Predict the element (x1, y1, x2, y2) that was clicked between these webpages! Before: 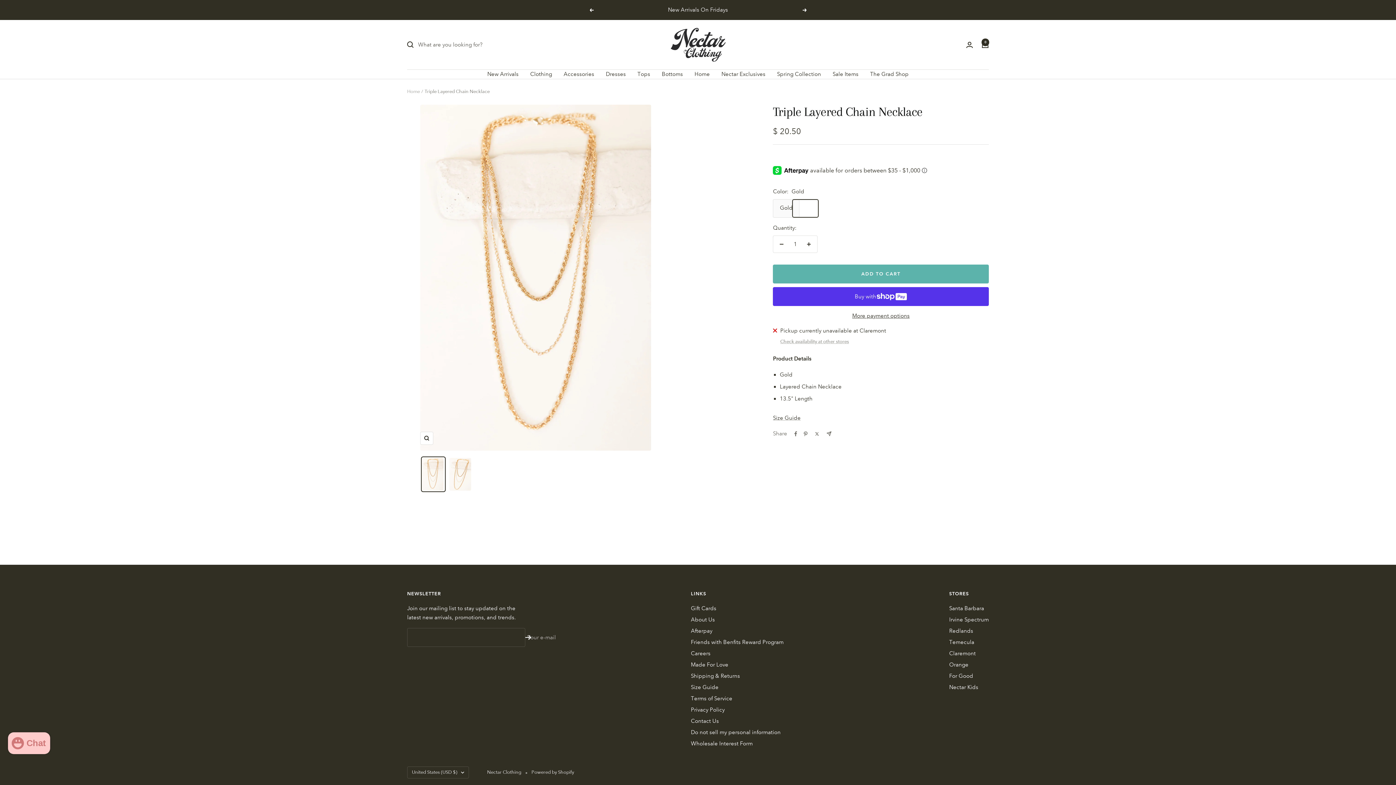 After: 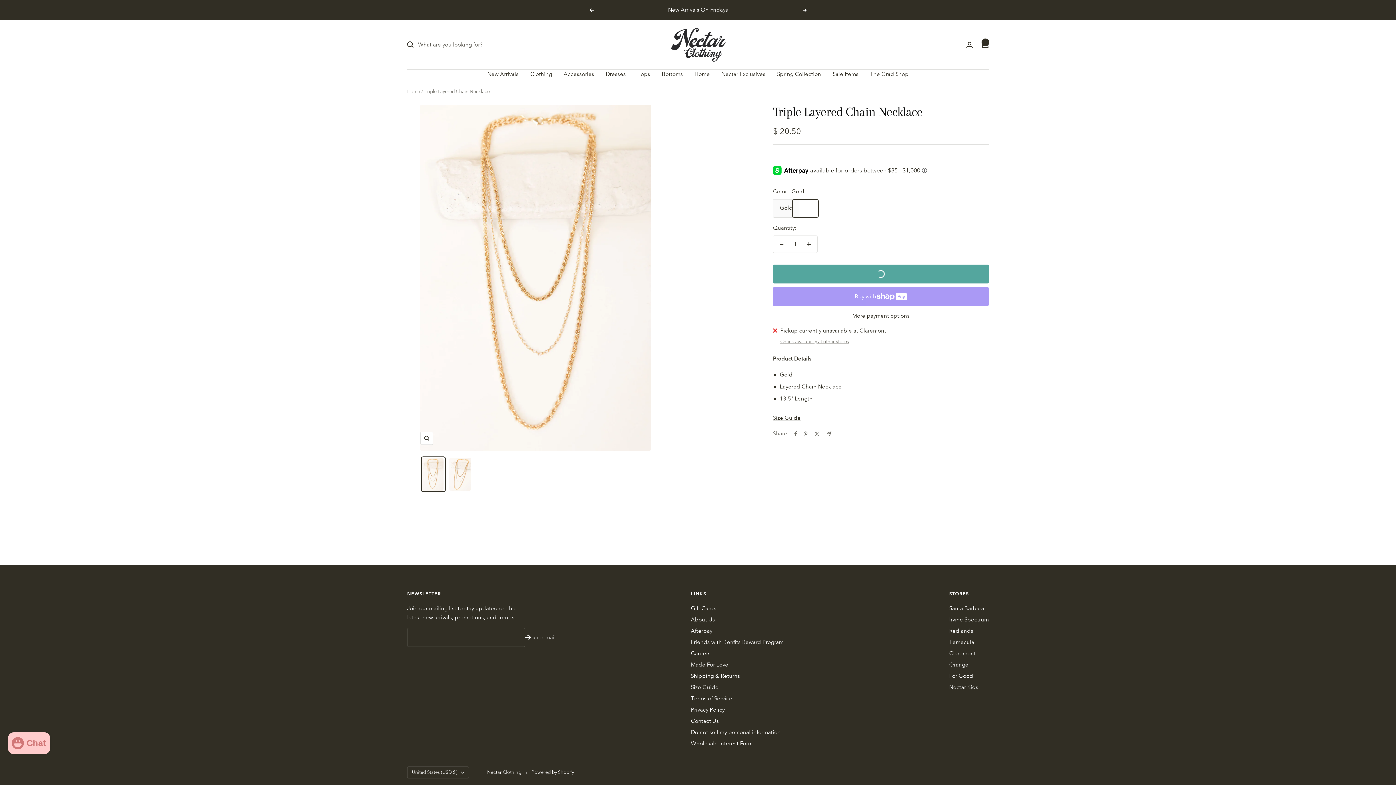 Action: label: ADD TO CART bbox: (773, 264, 989, 283)